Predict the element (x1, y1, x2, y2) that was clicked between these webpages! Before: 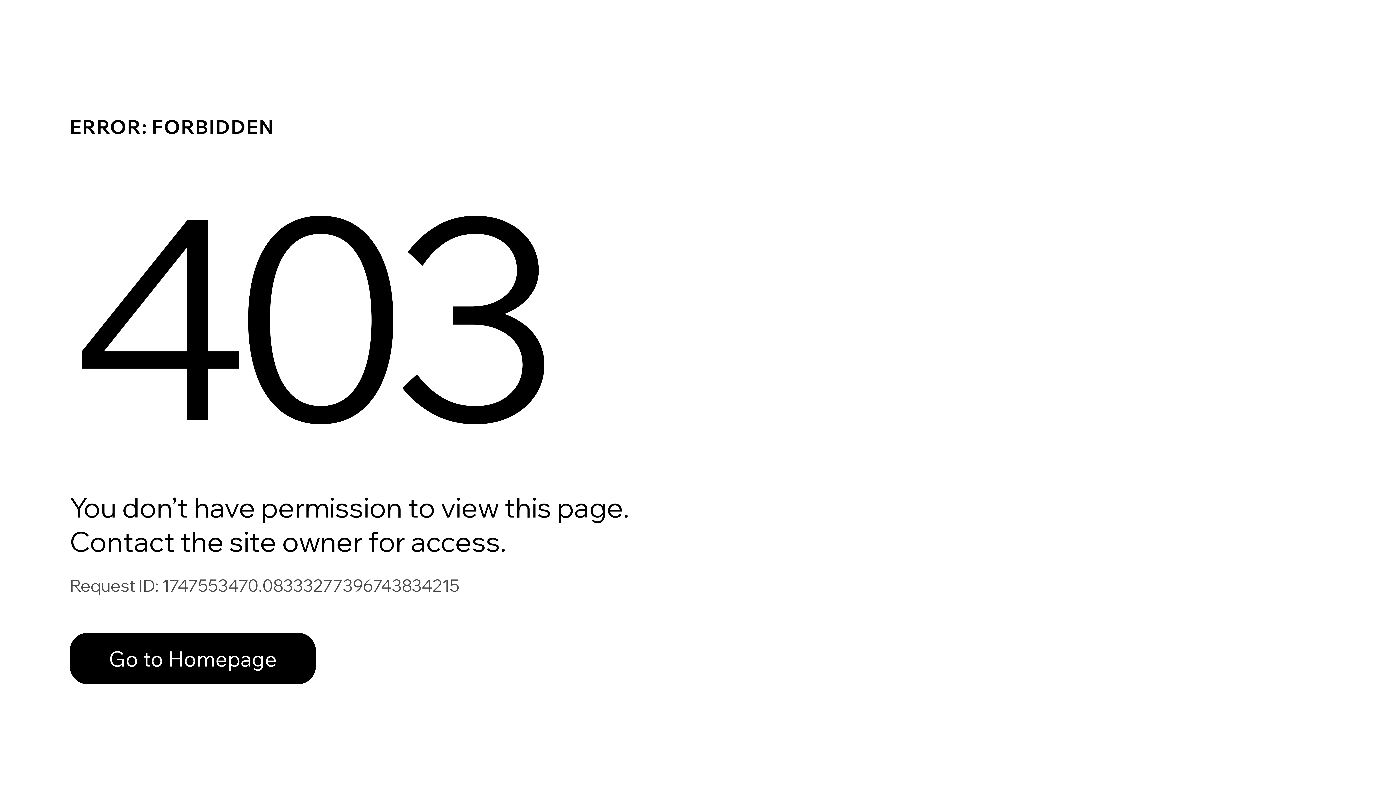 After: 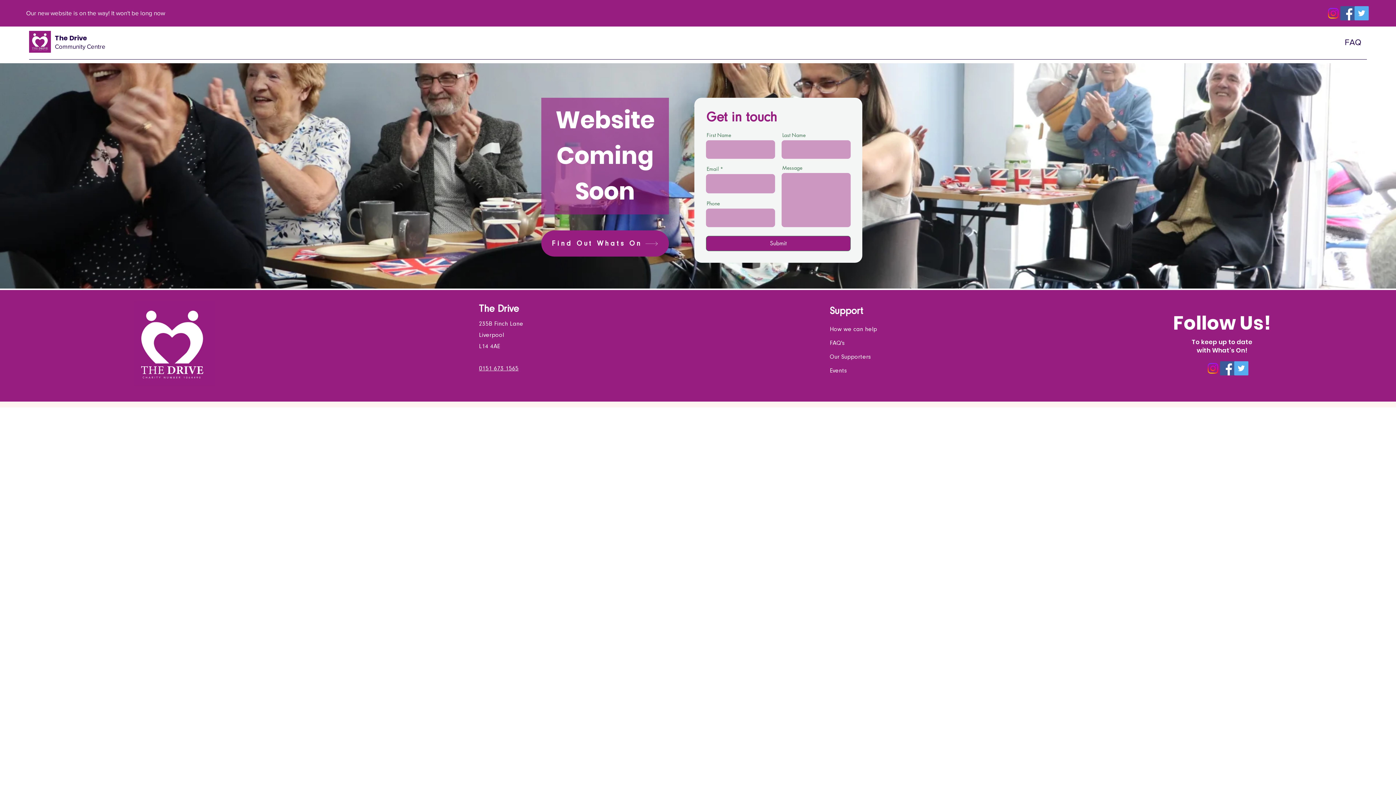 Action: label: Go to Homepage bbox: (69, 617, 768, 694)